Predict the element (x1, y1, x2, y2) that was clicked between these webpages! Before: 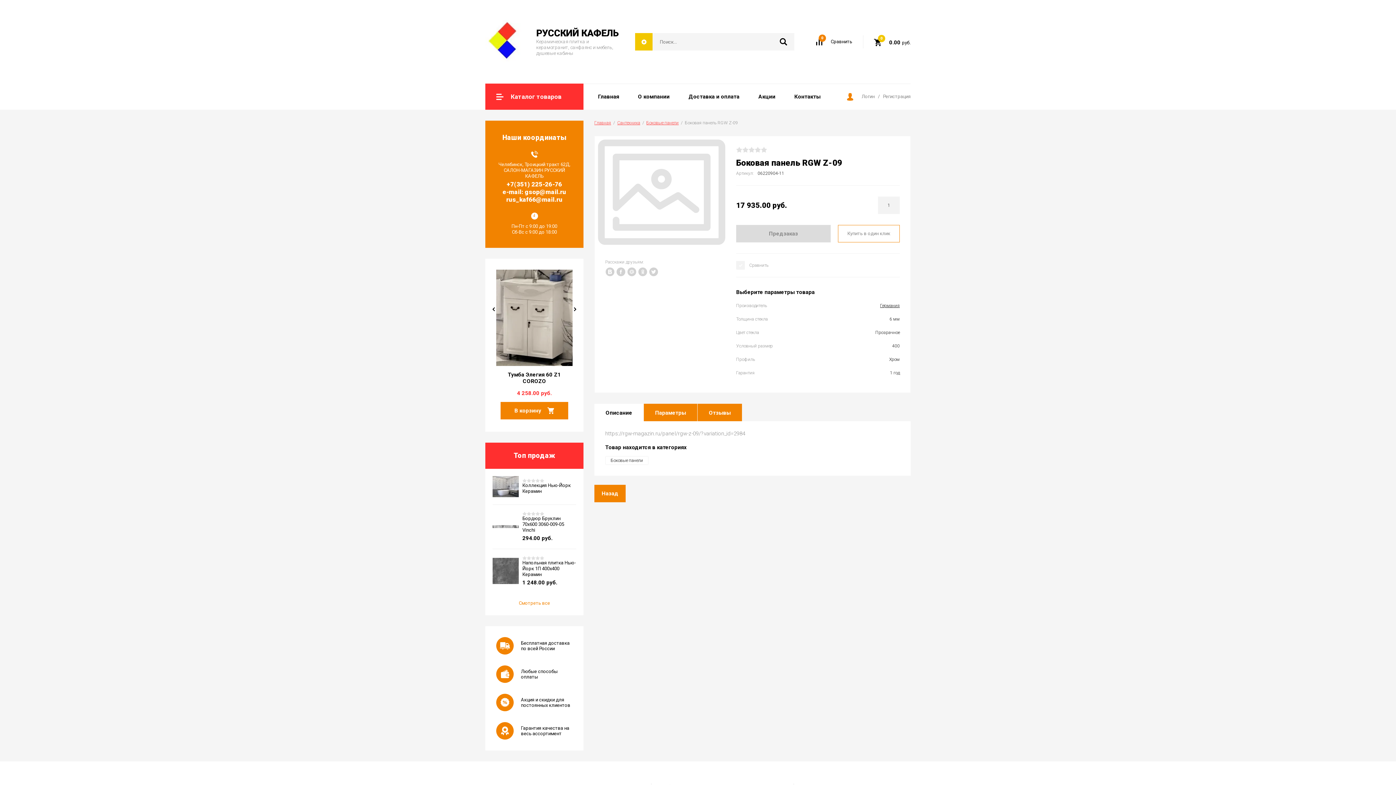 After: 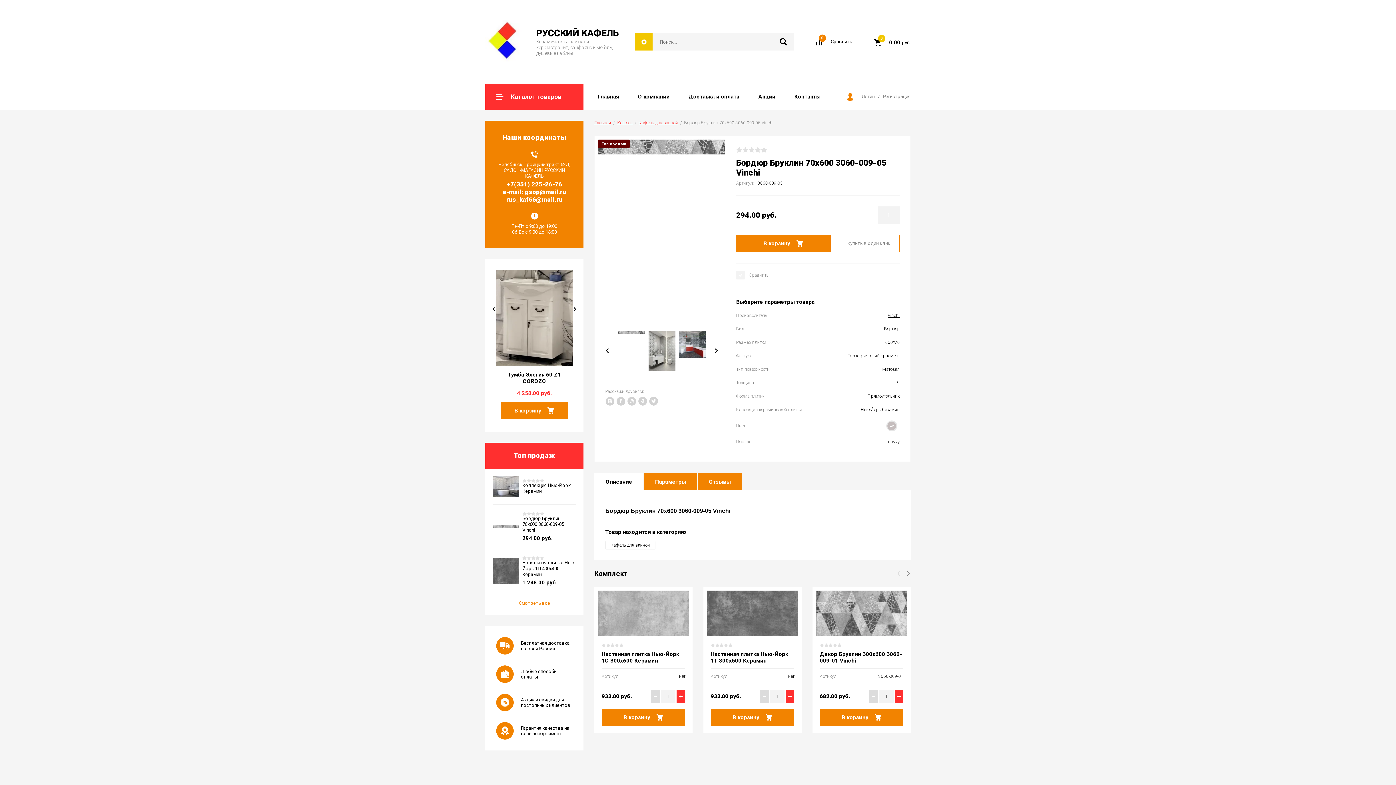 Action: bbox: (522, 515, 564, 533) label: Бордюр Бруклин 70x600 3060-009-05 Vinchi